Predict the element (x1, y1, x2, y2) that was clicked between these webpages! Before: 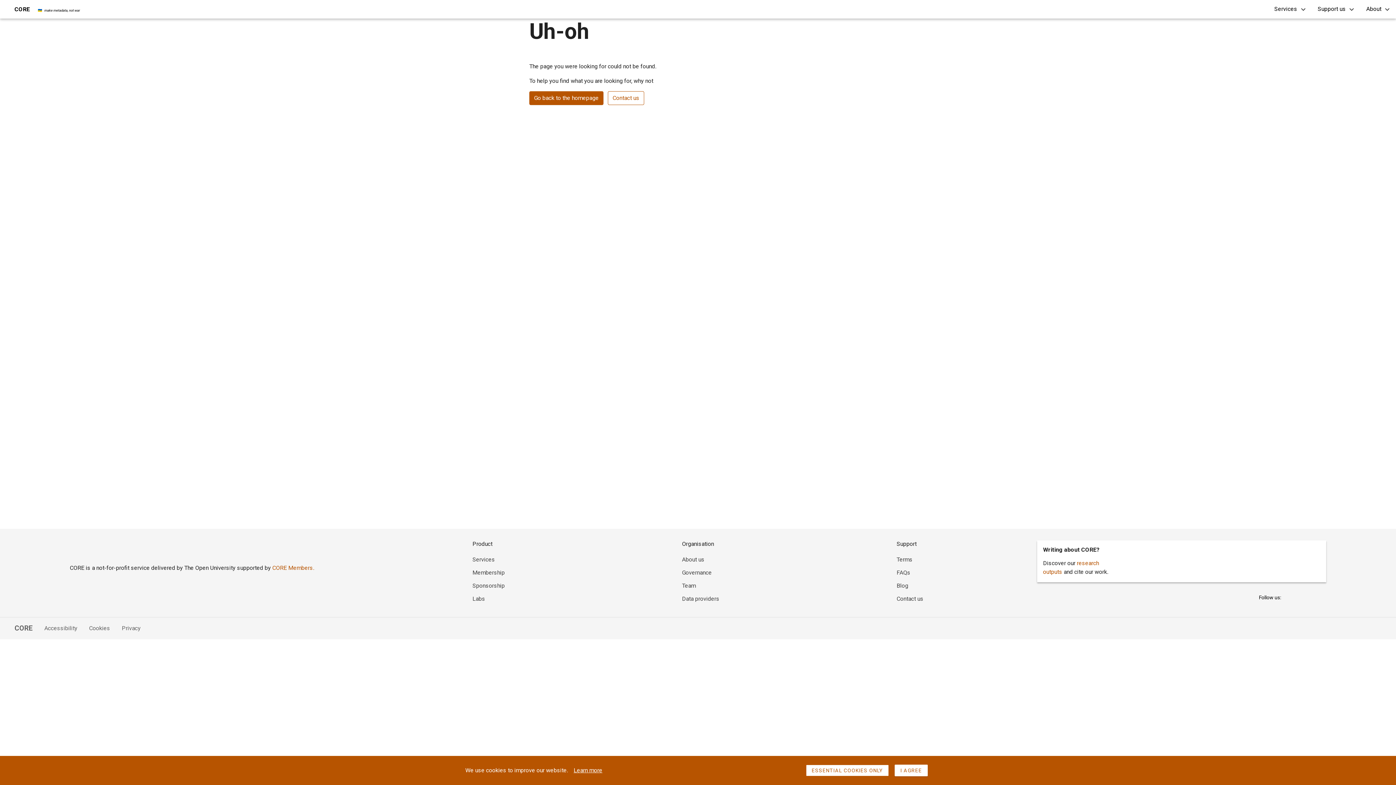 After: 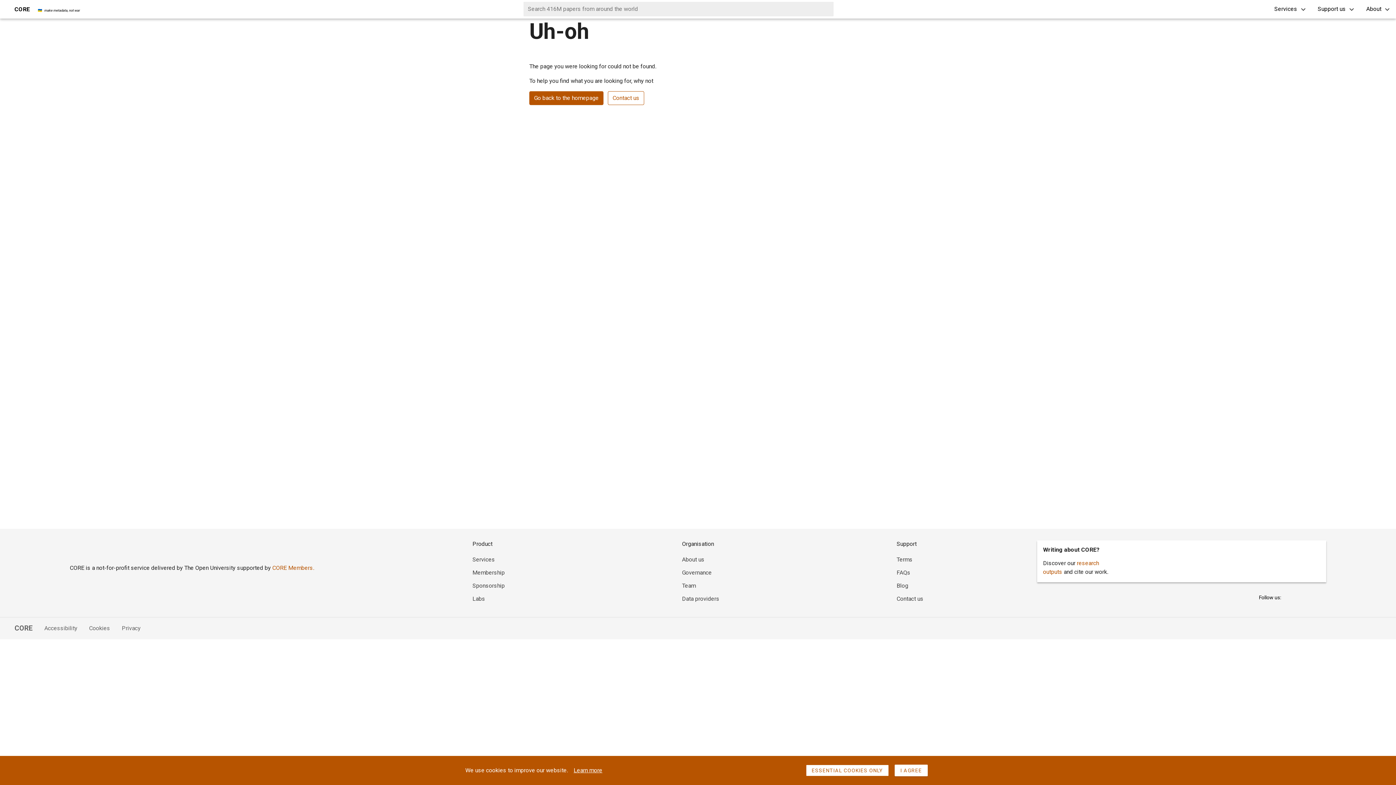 Action: bbox: (1247, 0, 1268, 18)